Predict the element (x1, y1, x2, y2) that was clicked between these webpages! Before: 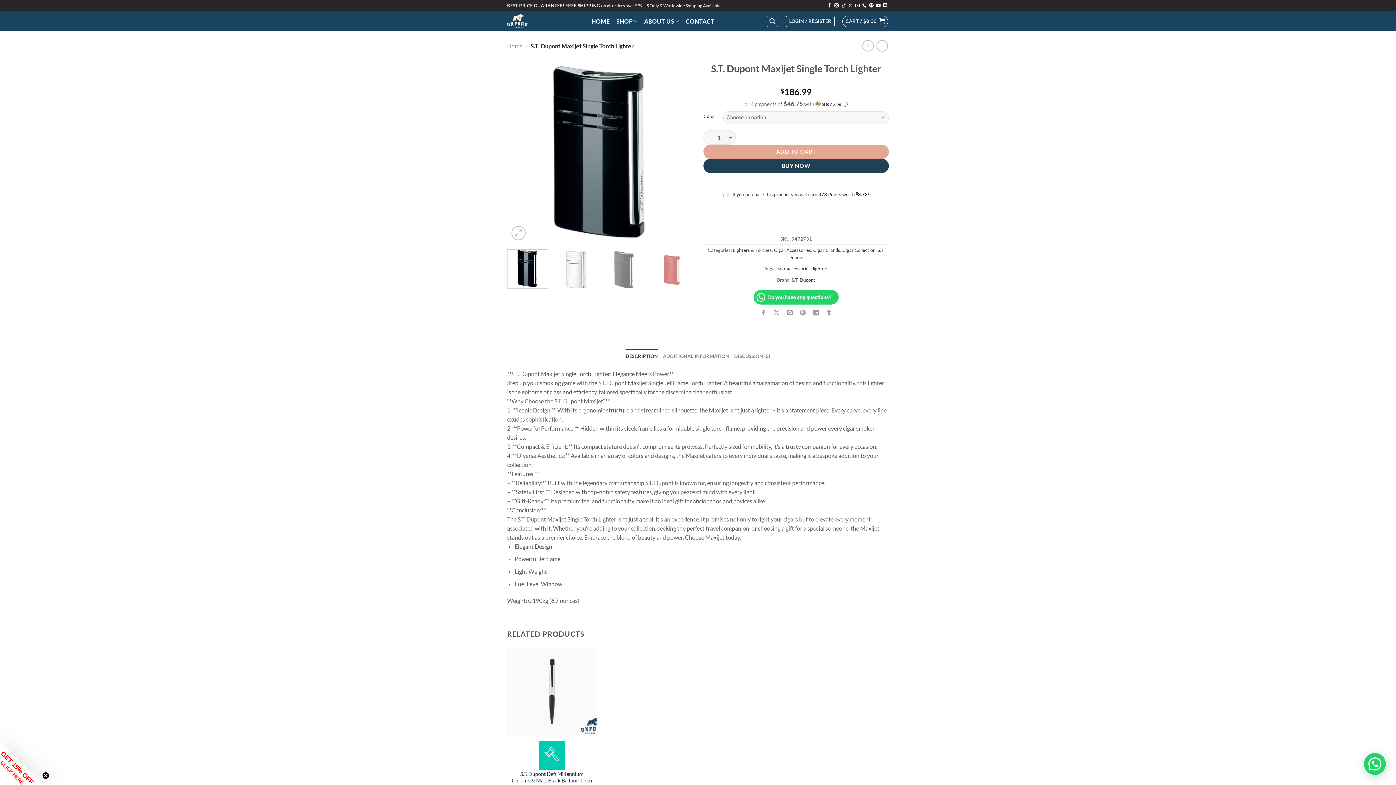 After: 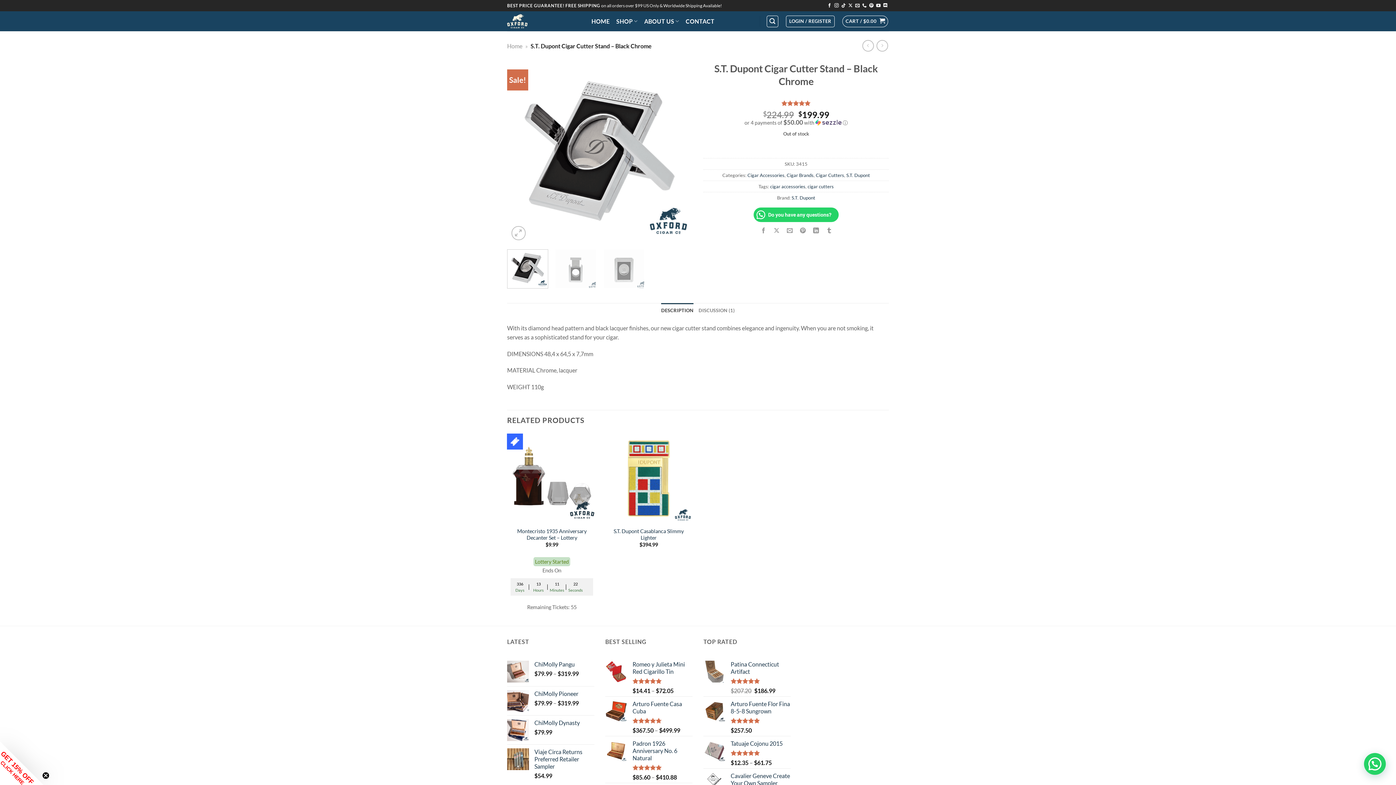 Action: bbox: (876, 40, 888, 51)